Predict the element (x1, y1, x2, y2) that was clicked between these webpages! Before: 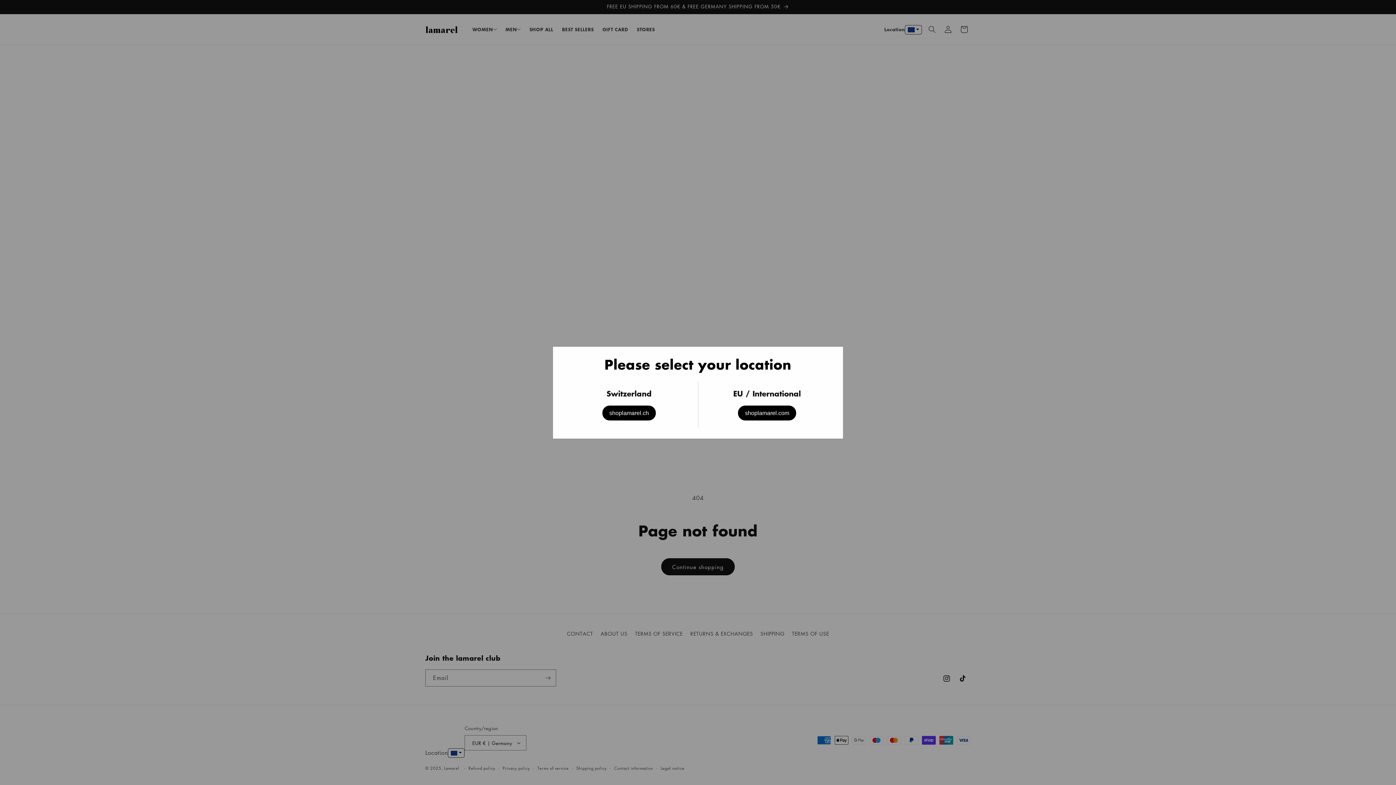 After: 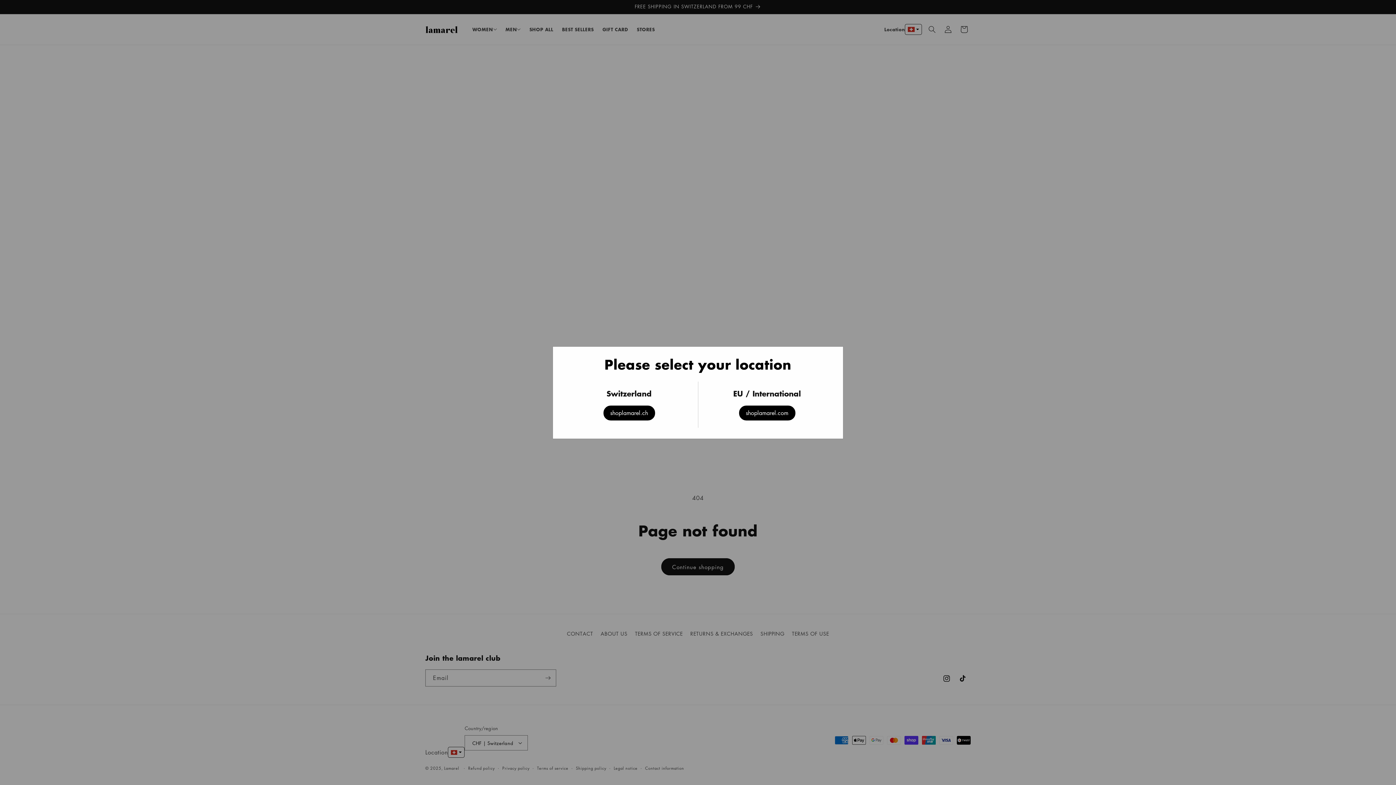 Action: label: shoplamarel.ch bbox: (602, 405, 656, 420)